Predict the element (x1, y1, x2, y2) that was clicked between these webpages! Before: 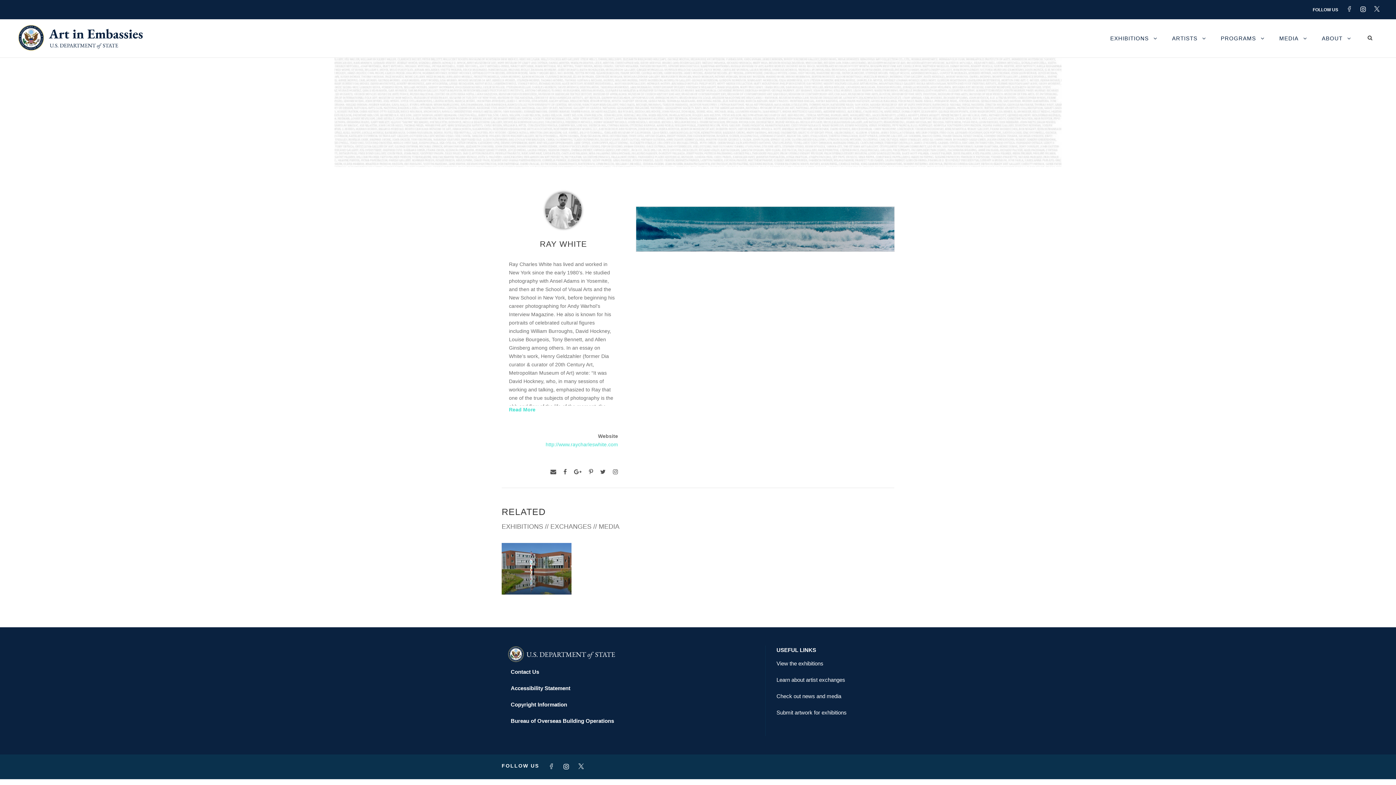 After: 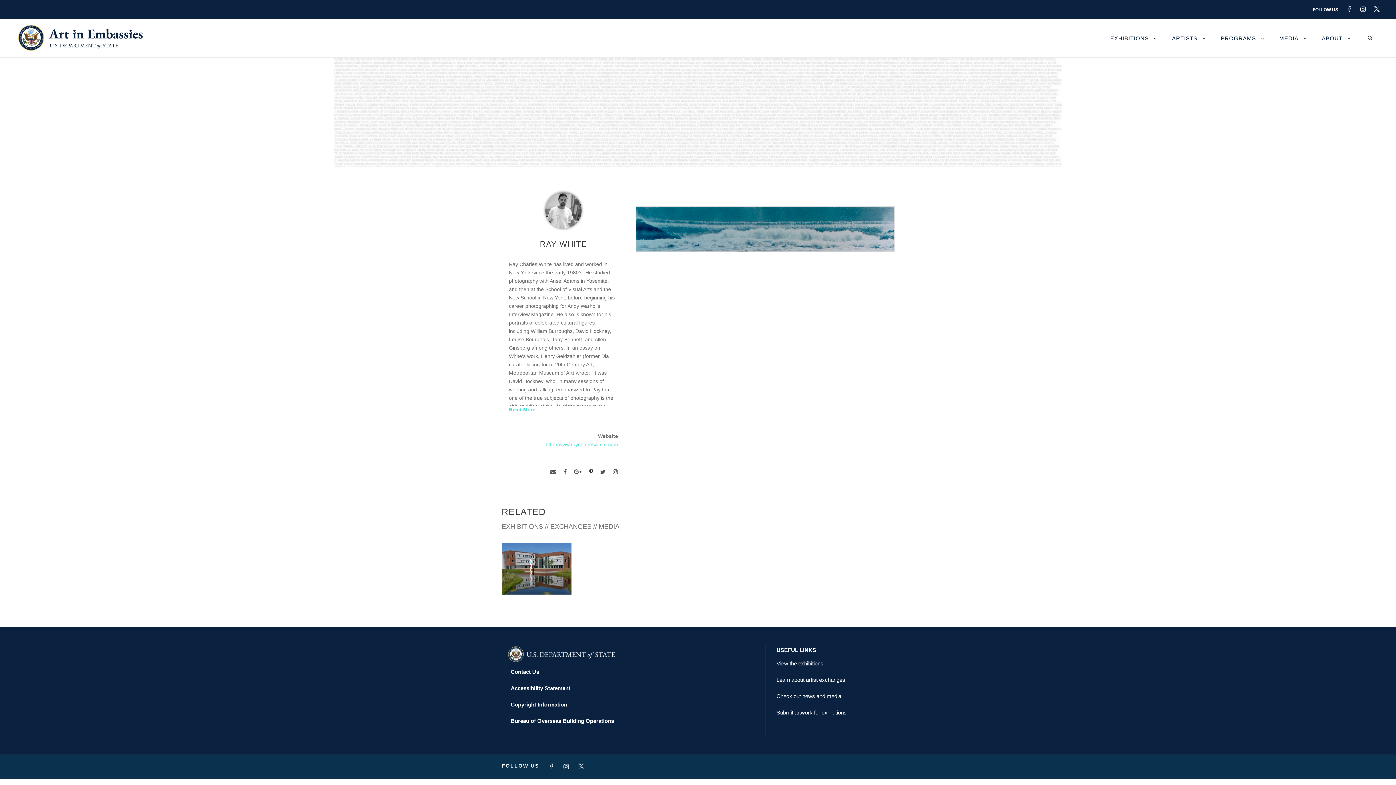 Action: bbox: (589, 467, 593, 477)